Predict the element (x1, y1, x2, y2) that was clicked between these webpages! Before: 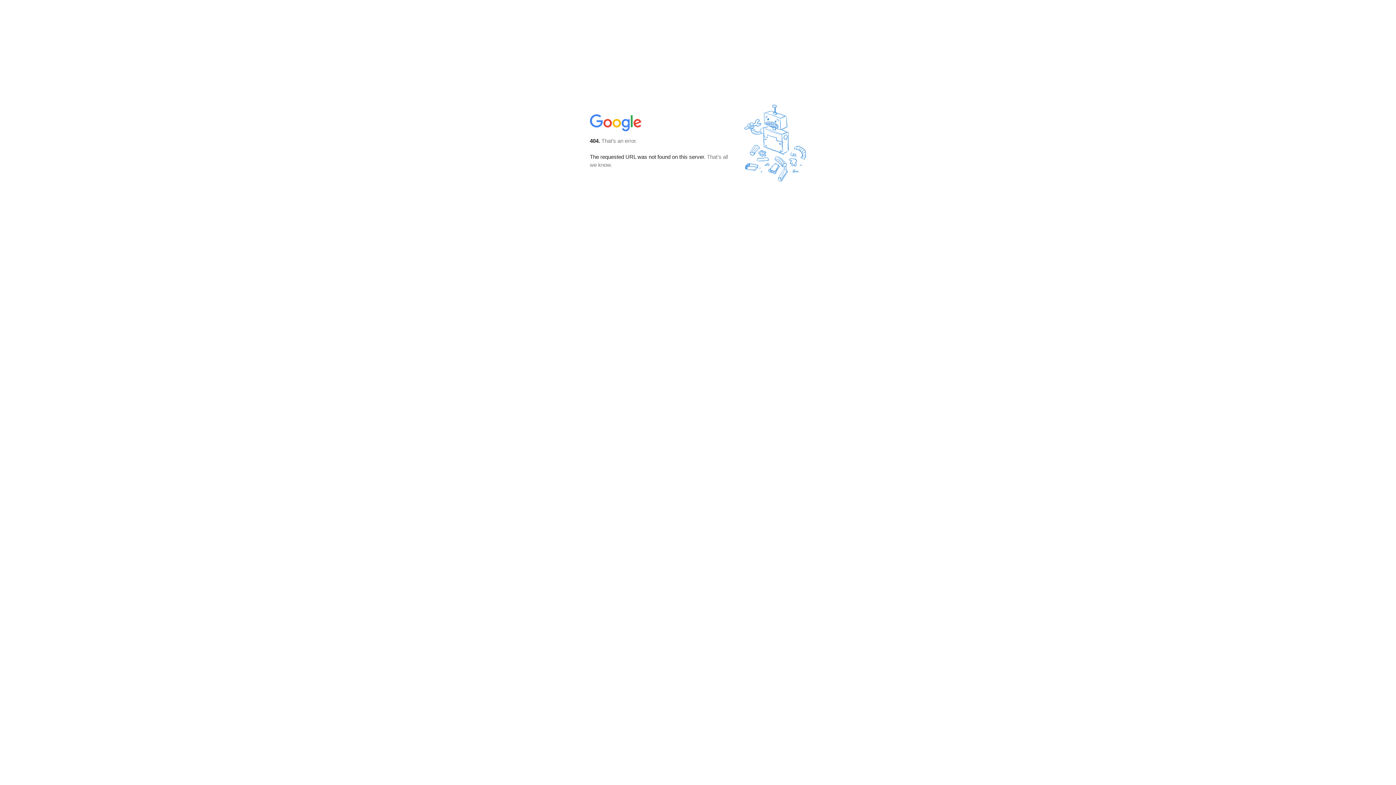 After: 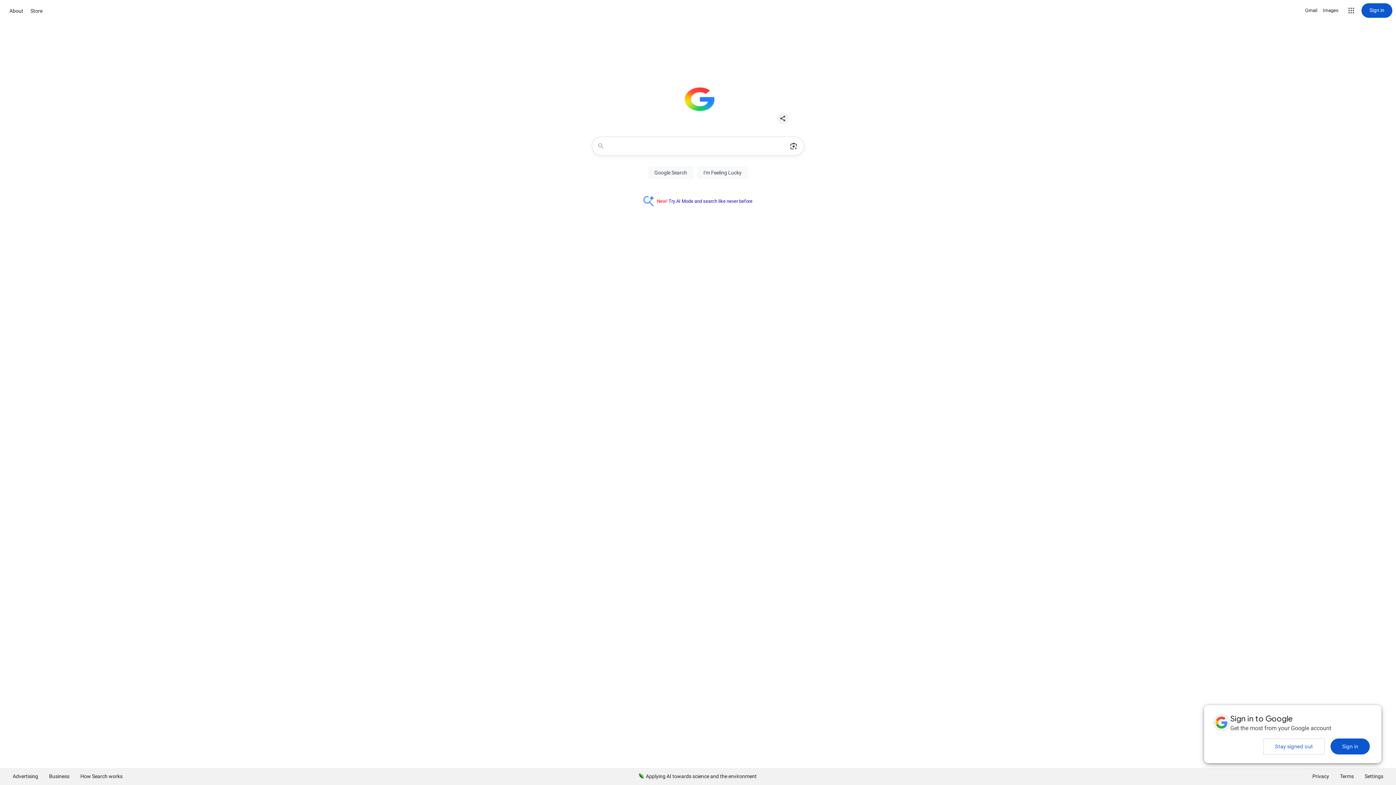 Action: bbox: (590, 127, 642, 134)